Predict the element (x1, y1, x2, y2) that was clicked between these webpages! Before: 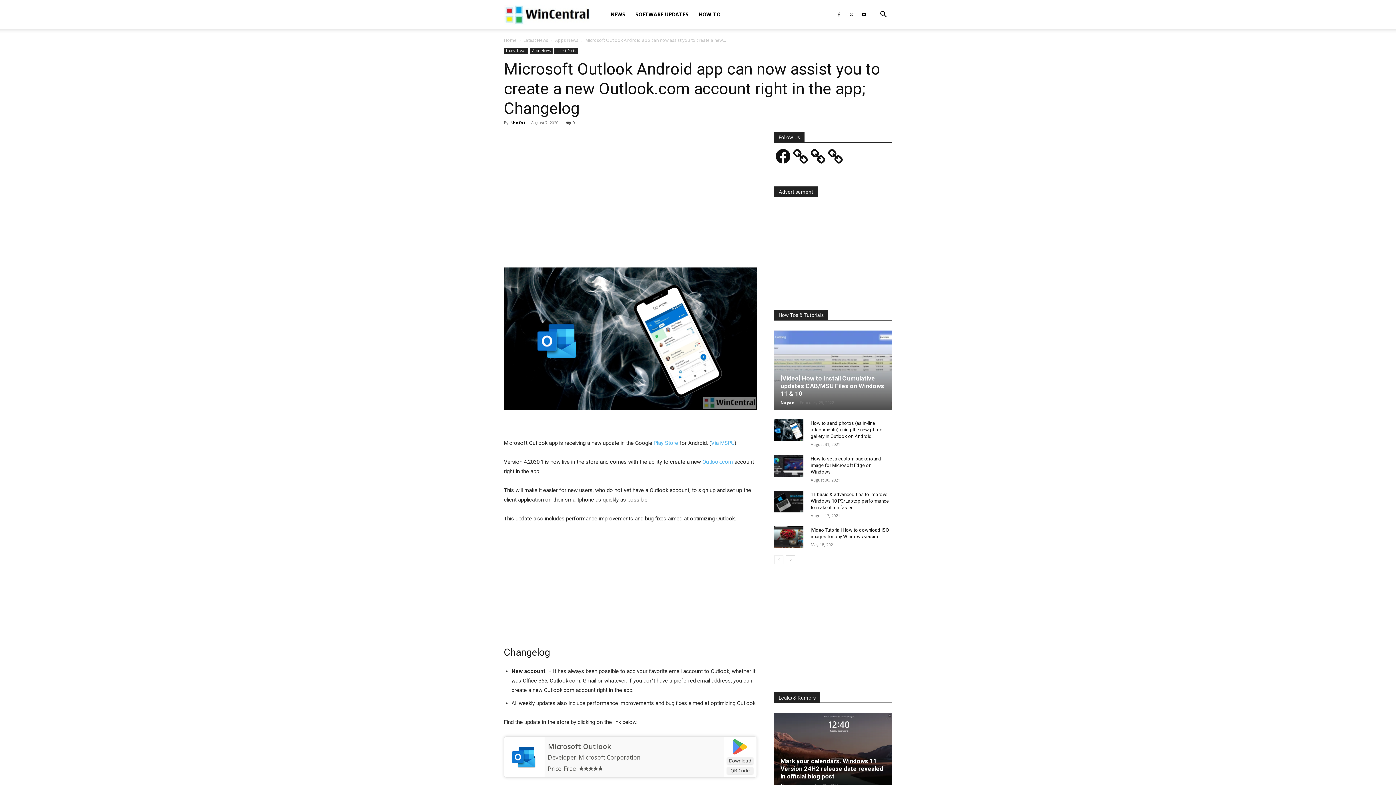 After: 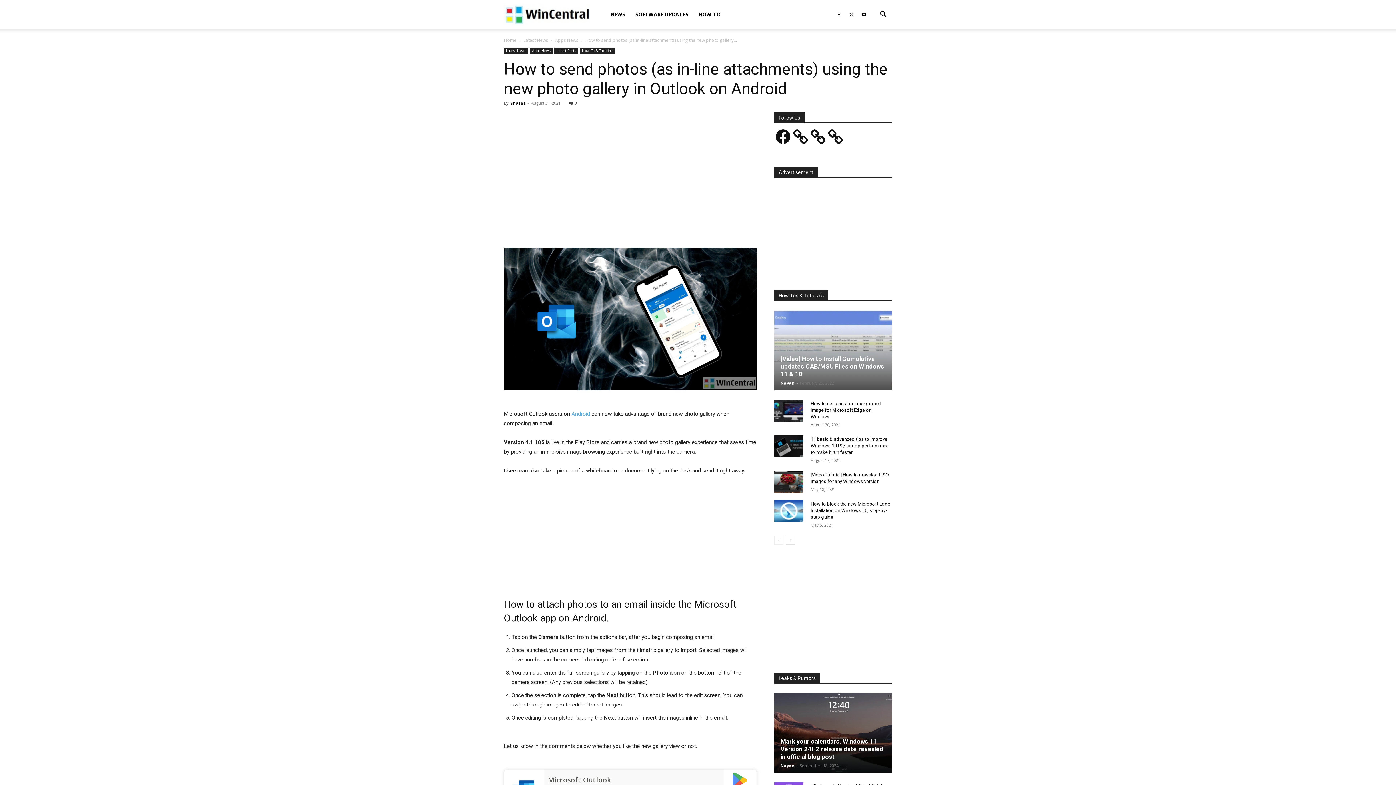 Action: bbox: (810, 420, 882, 439) label: How to send photos (as in-line attachments) using the new photo gallery in Outlook on Android